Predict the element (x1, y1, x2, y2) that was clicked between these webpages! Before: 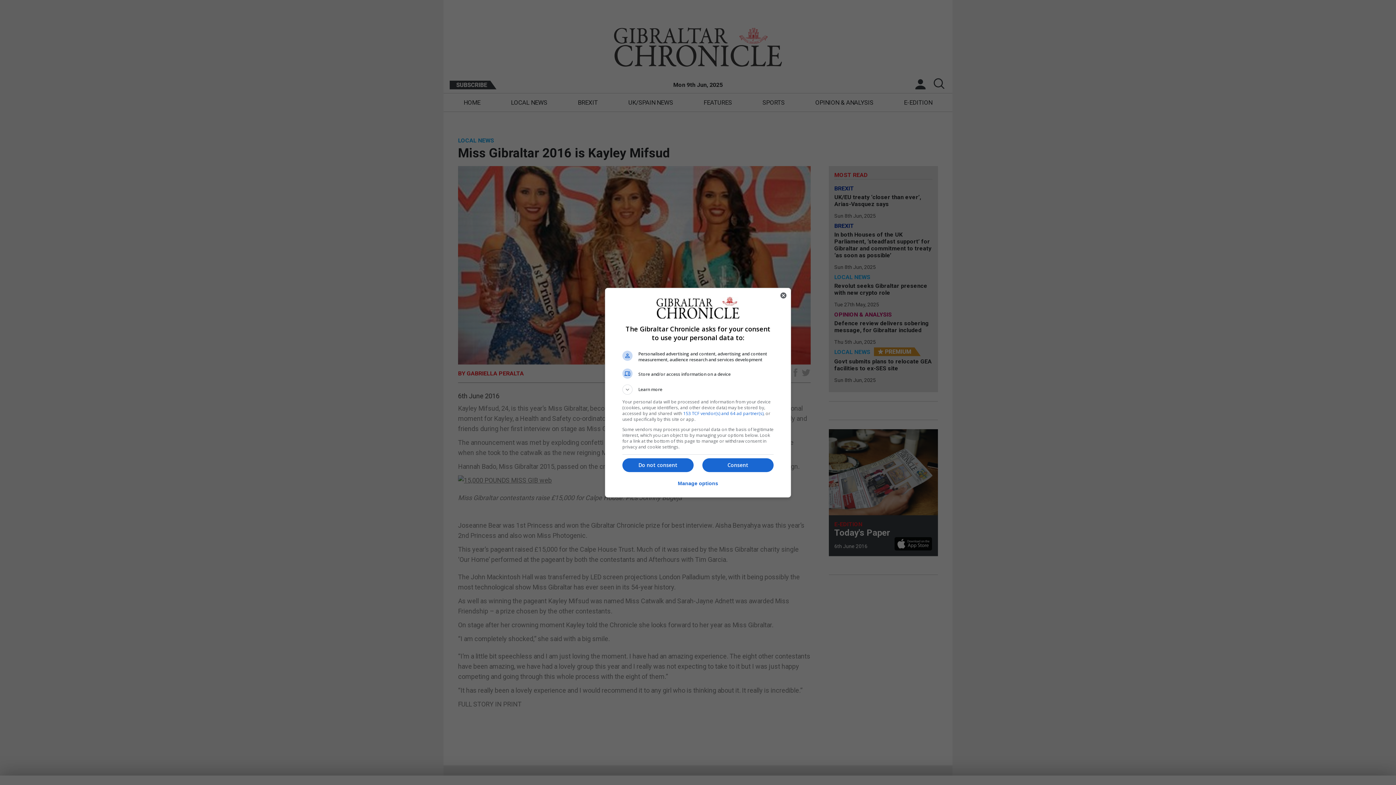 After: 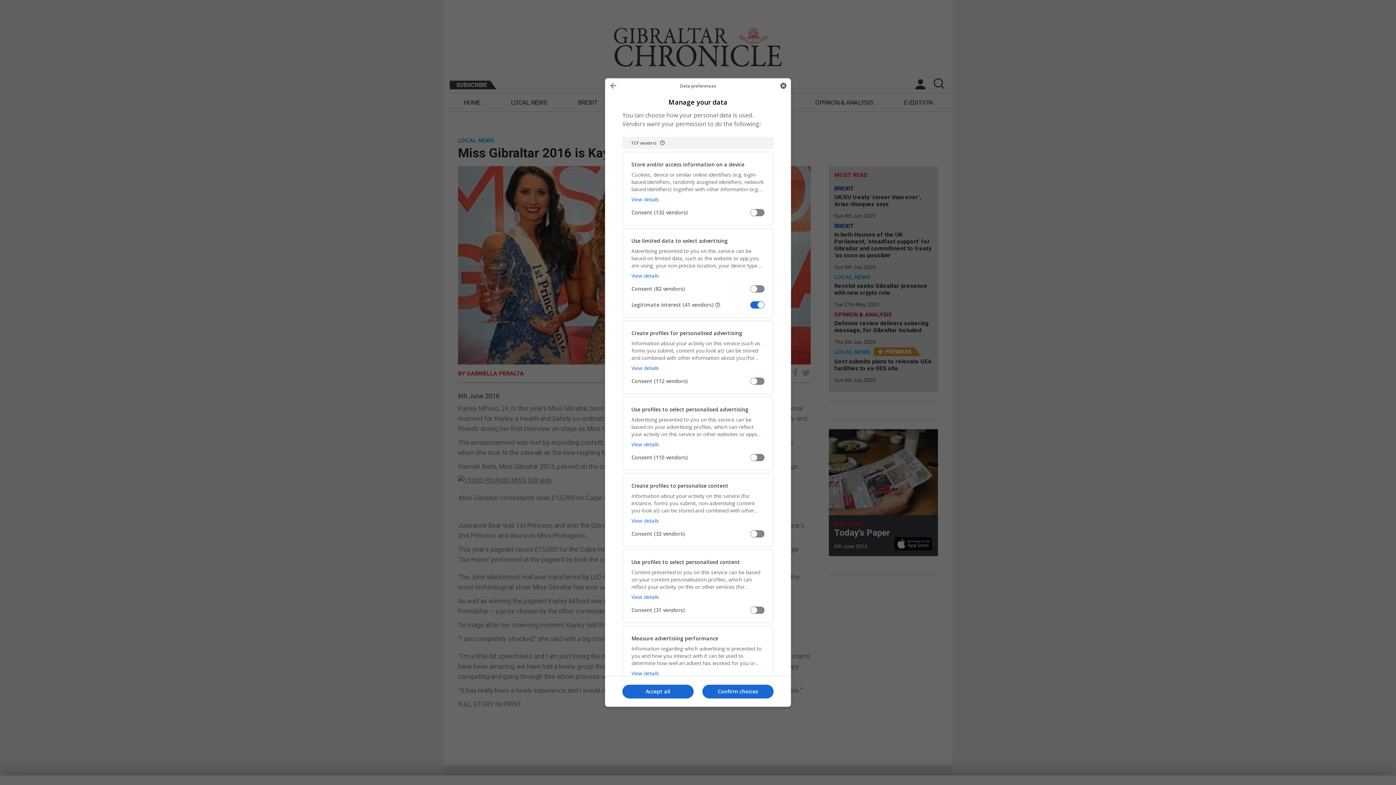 Action: label: Manage options bbox: (678, 476, 718, 491)